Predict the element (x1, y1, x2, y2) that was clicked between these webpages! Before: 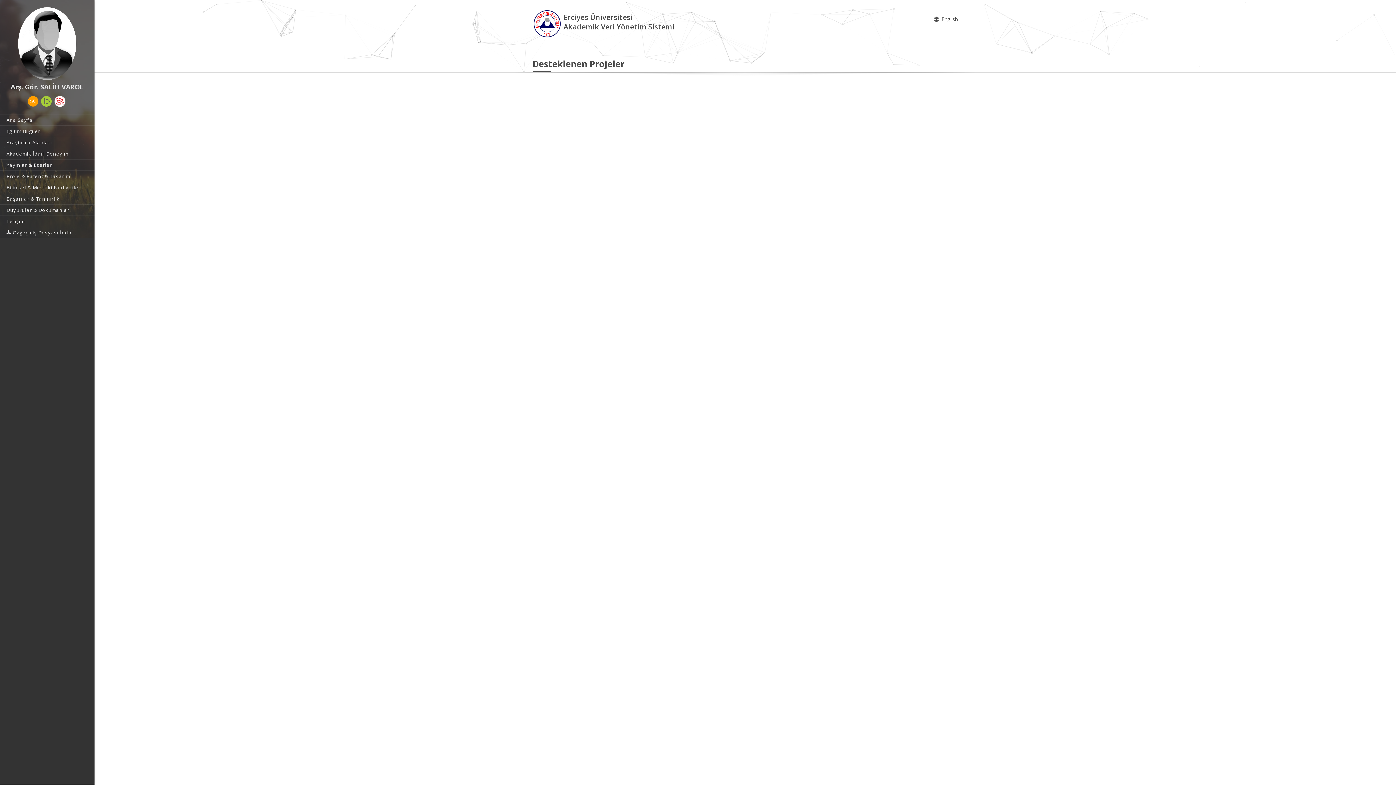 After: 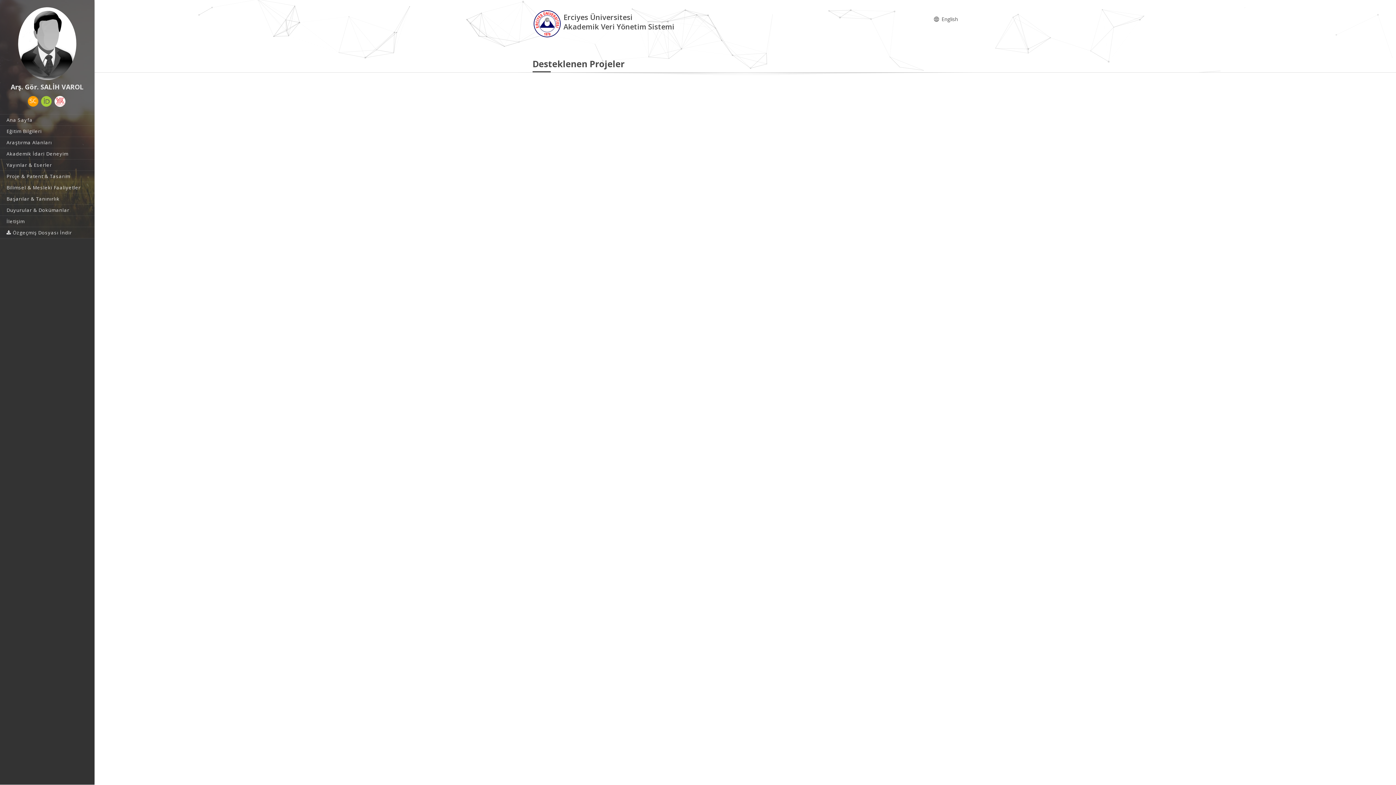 Action: bbox: (40, 96, 52, 106)